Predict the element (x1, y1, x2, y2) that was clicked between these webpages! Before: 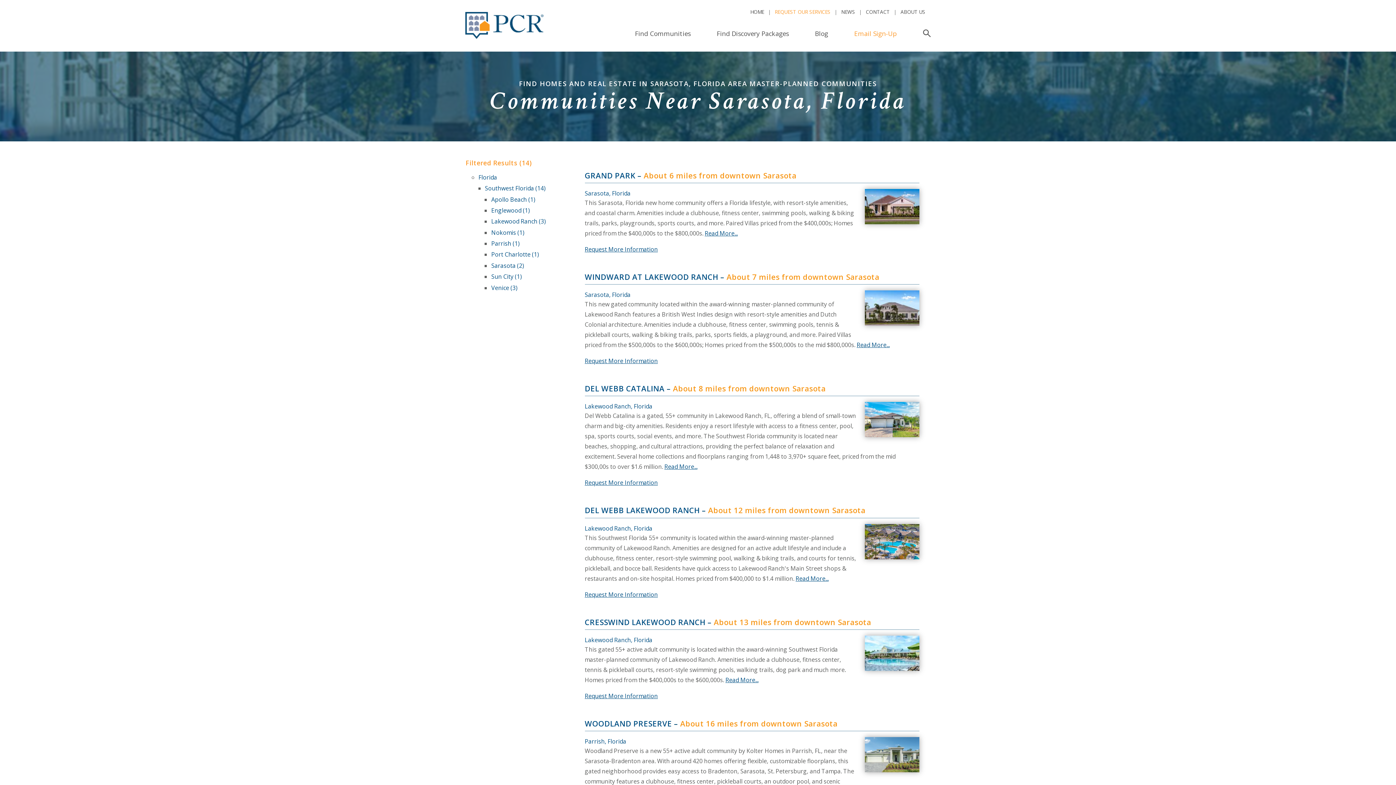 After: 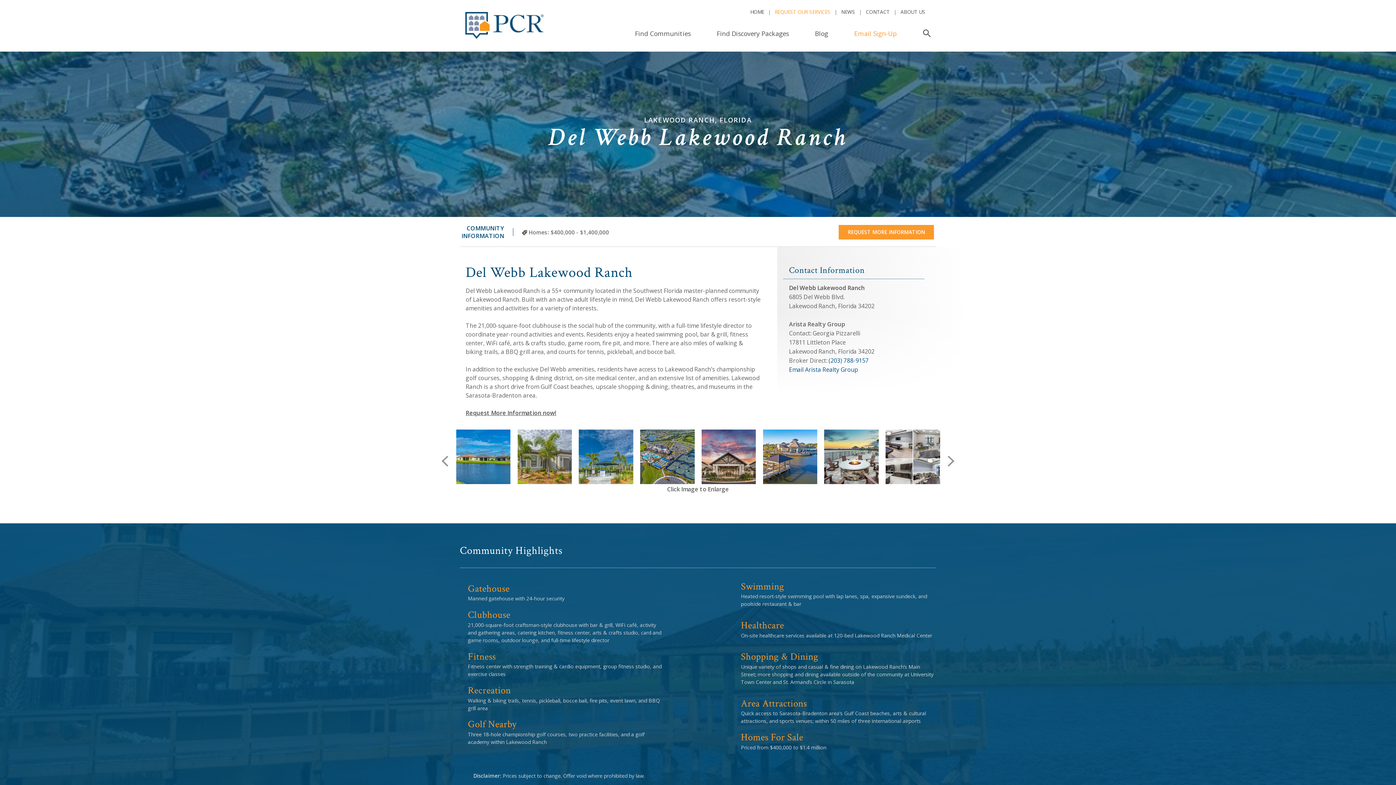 Action: bbox: (584, 524, 652, 532) label: Lakewood Ranch, Florida